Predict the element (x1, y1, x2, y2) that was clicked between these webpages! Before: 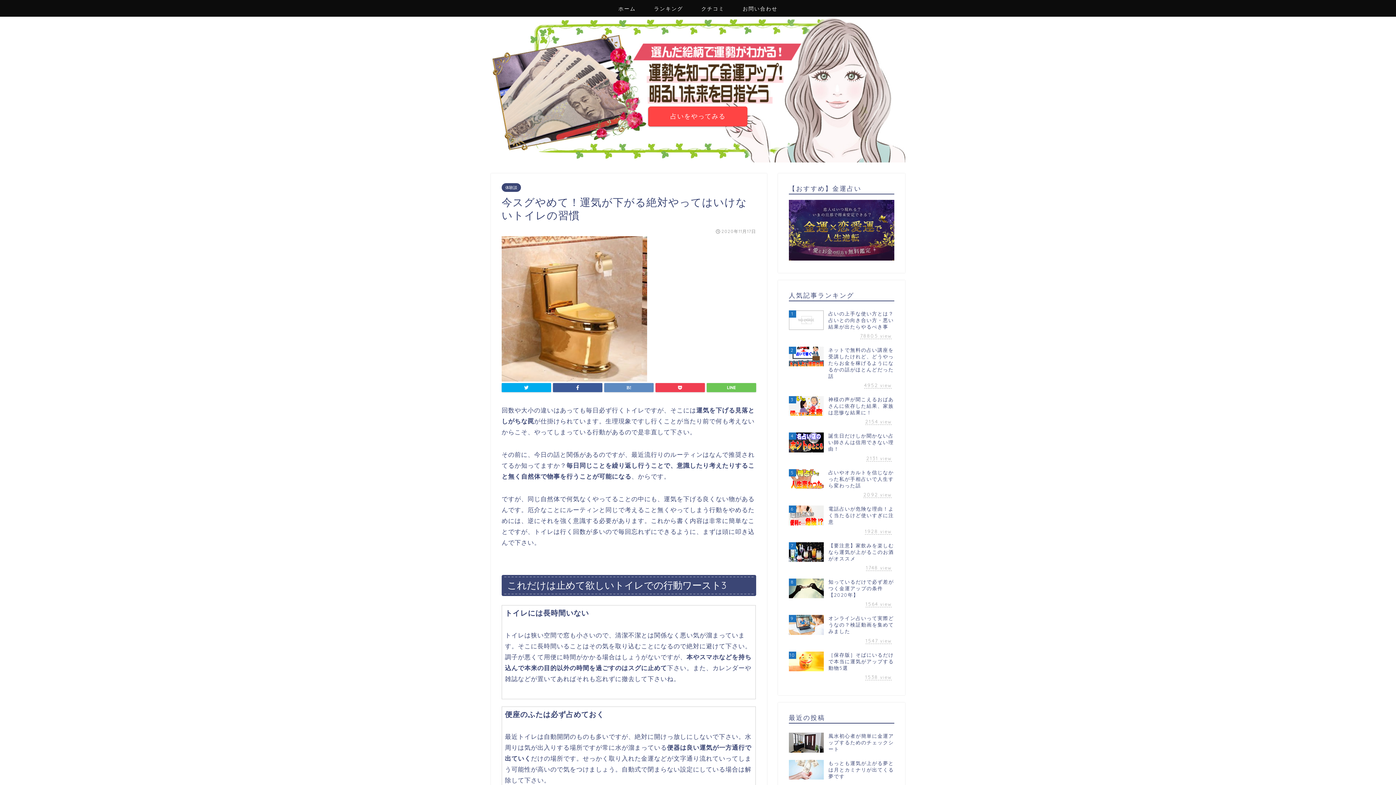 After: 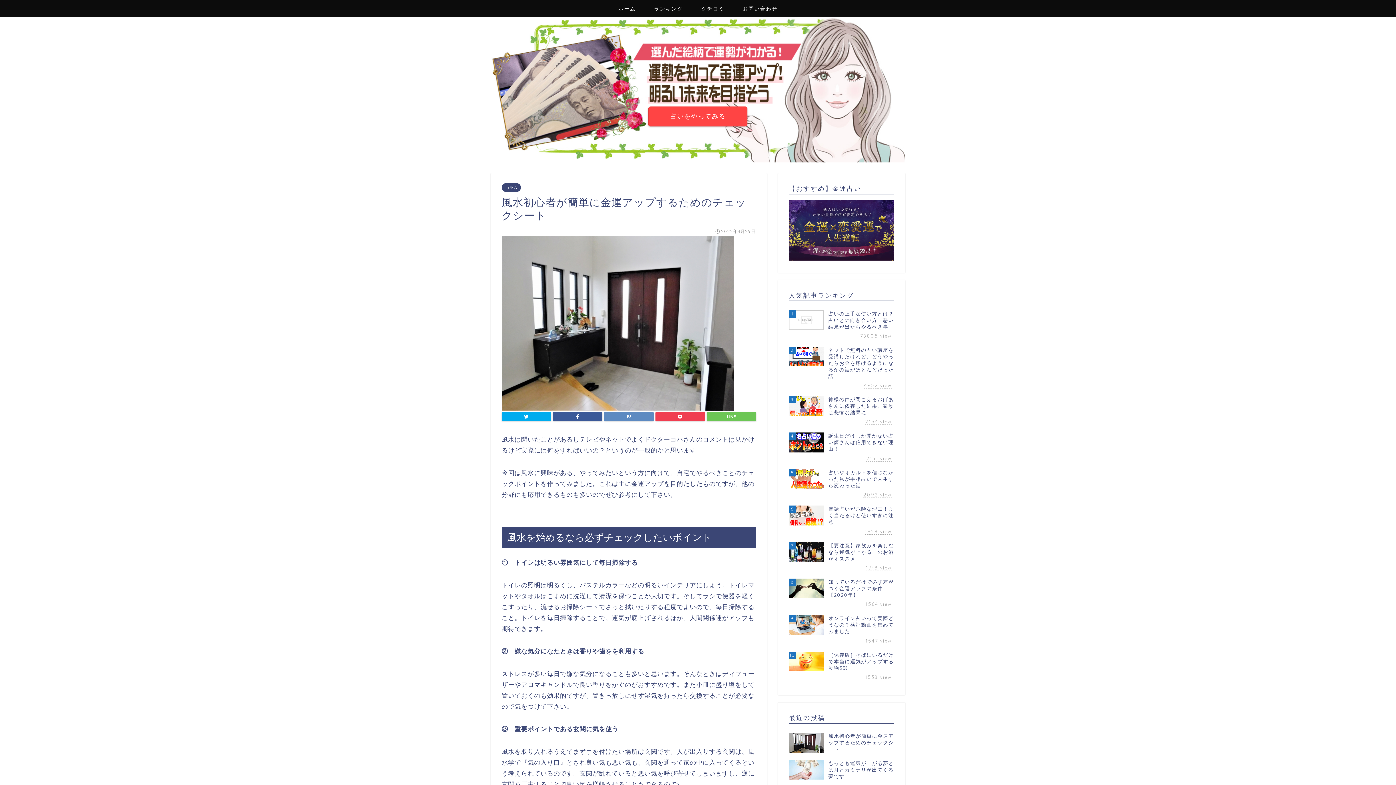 Action: label: 風水初心者が簡単に金運アップするためのチェックシート bbox: (789, 729, 894, 756)